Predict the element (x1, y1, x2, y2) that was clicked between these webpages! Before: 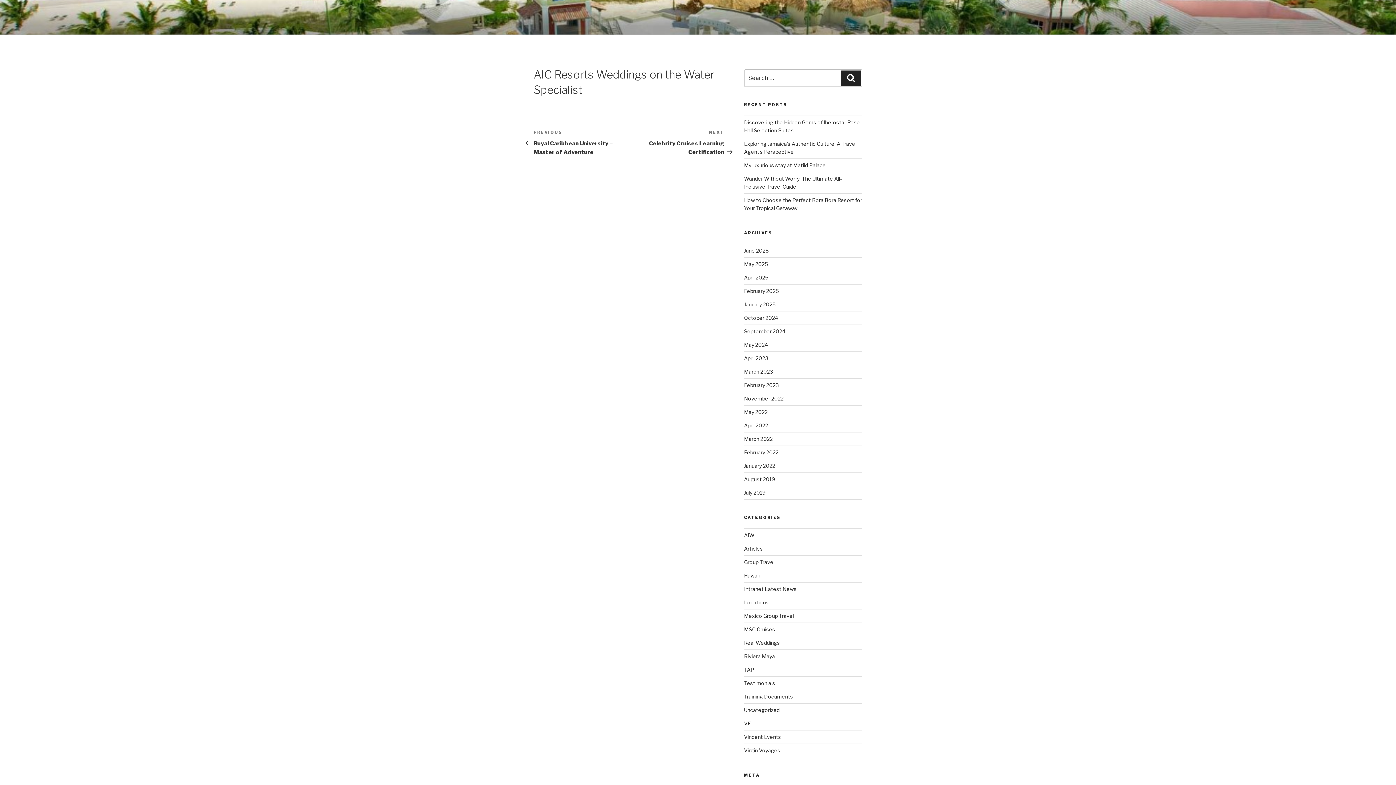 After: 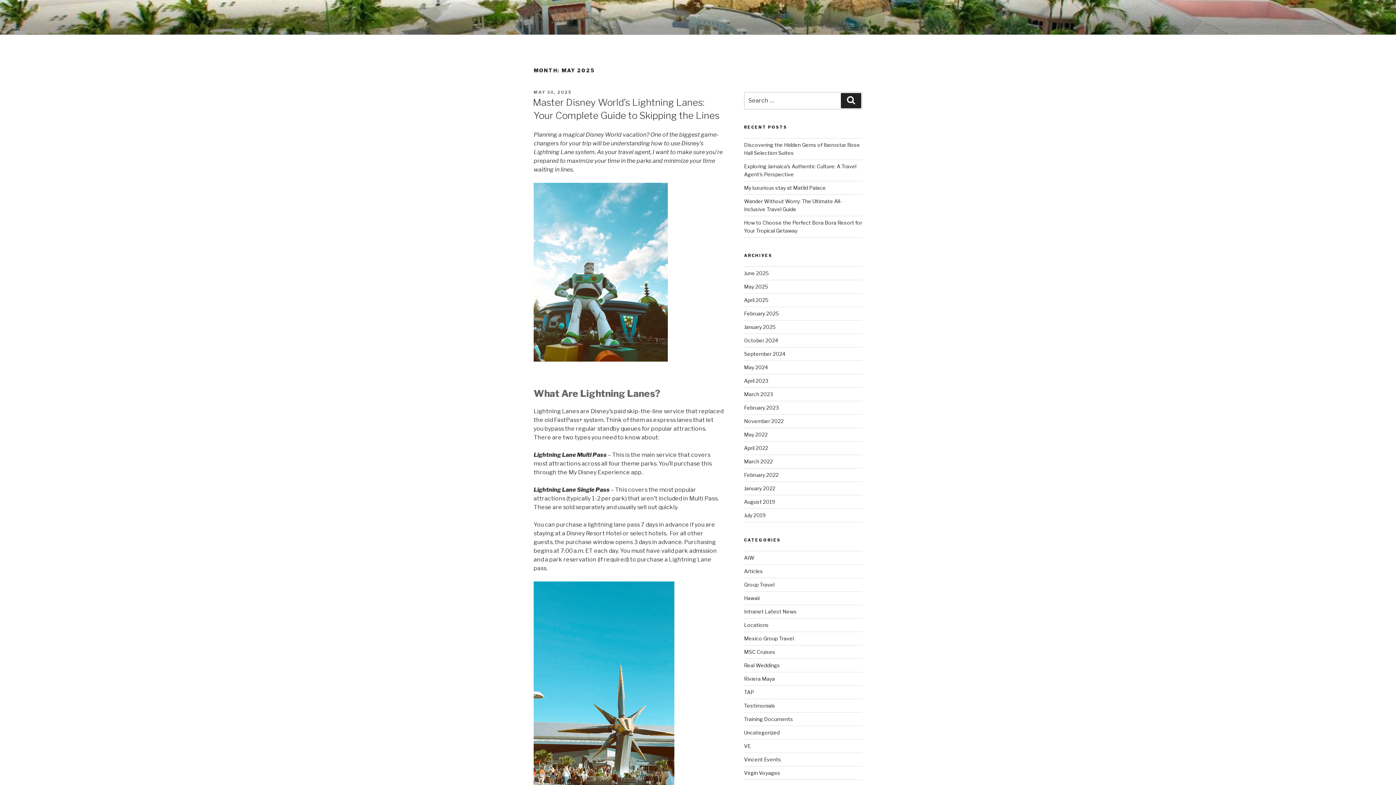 Action: bbox: (744, 261, 768, 267) label: May 2025